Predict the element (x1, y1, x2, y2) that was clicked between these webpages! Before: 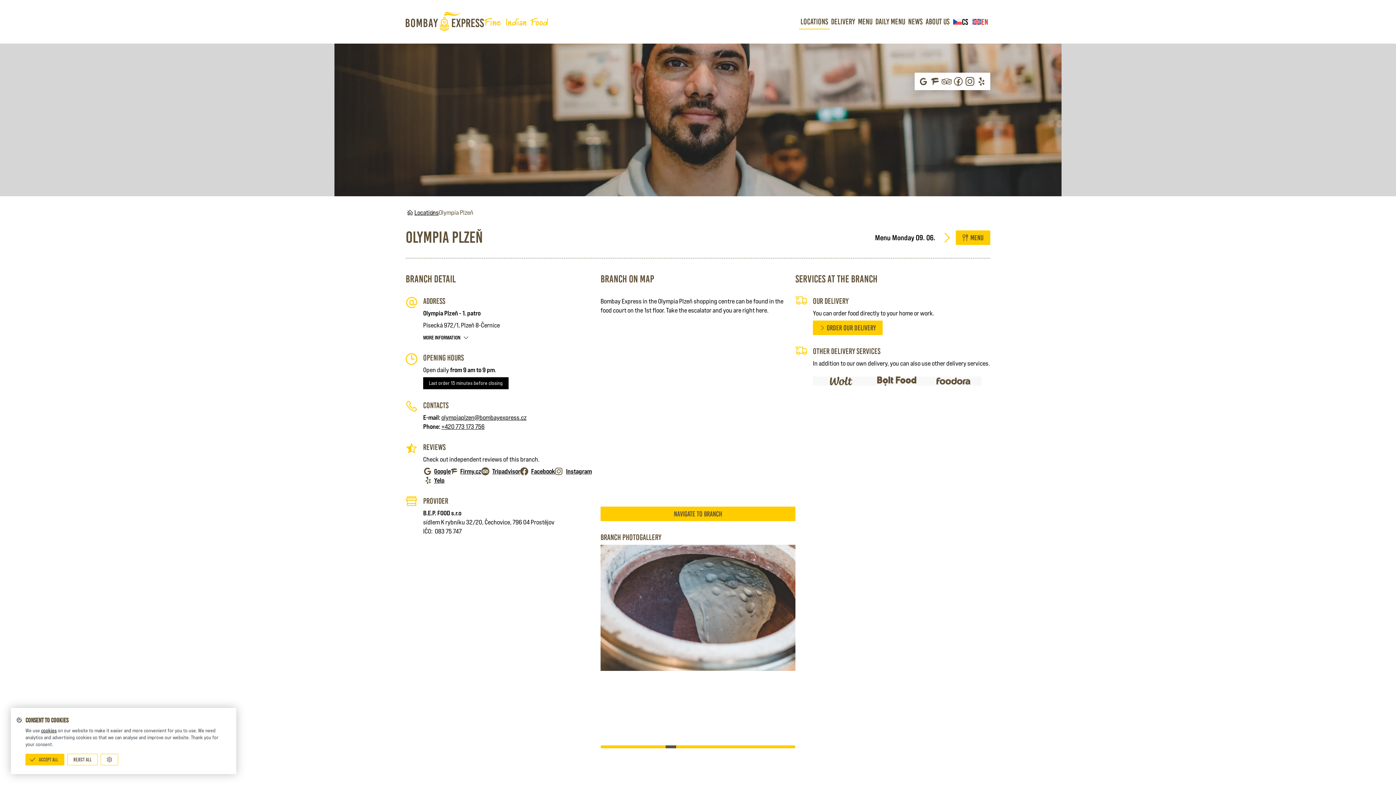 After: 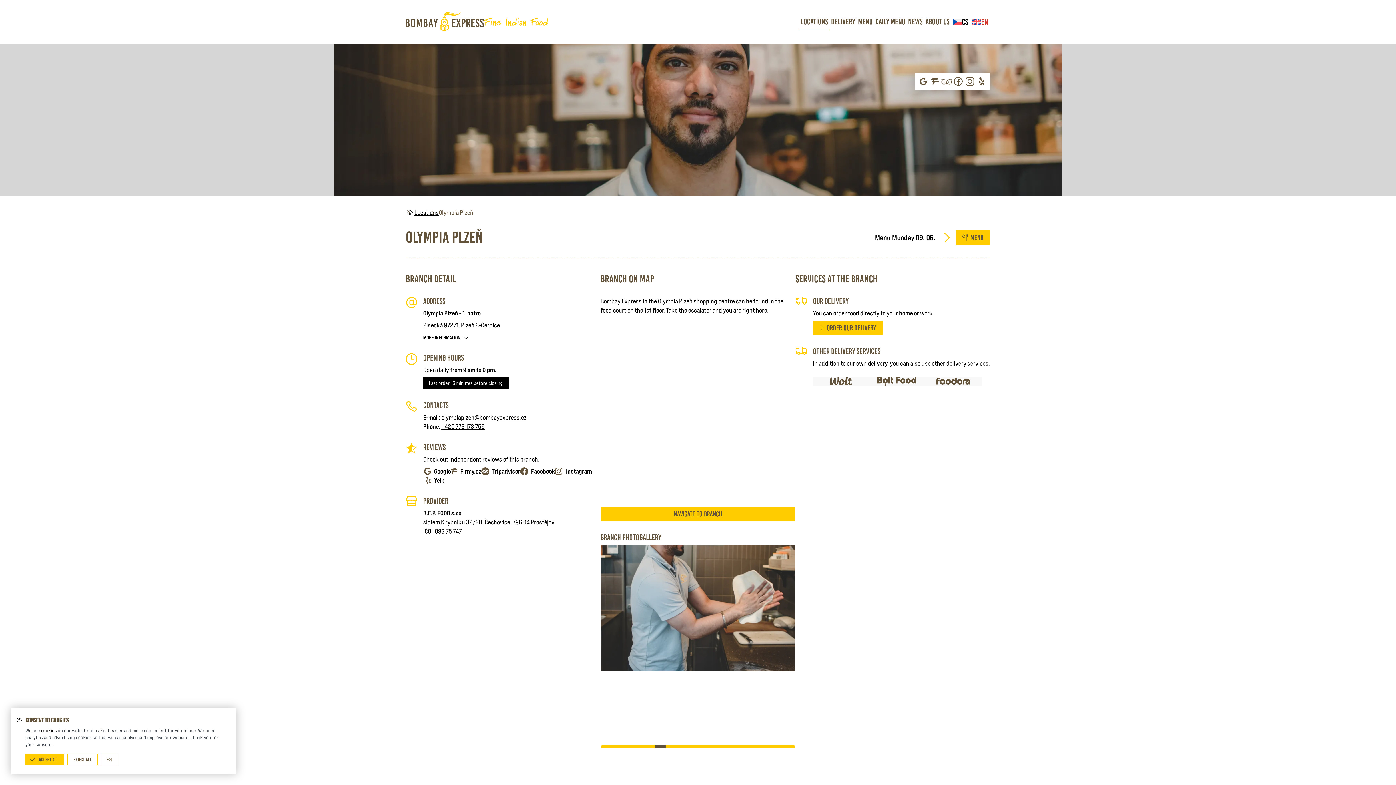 Action: bbox: (654, 745, 665, 748) label: 6 of 18